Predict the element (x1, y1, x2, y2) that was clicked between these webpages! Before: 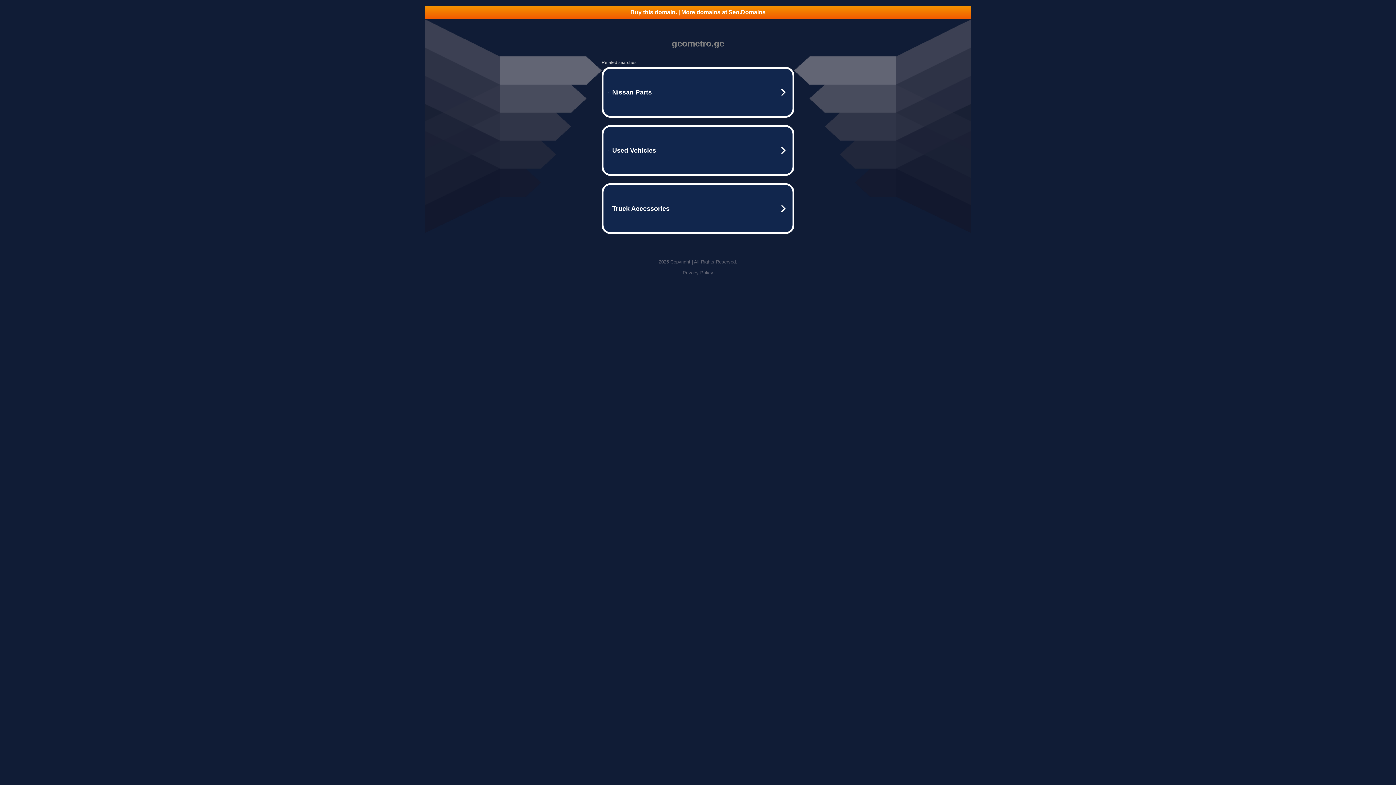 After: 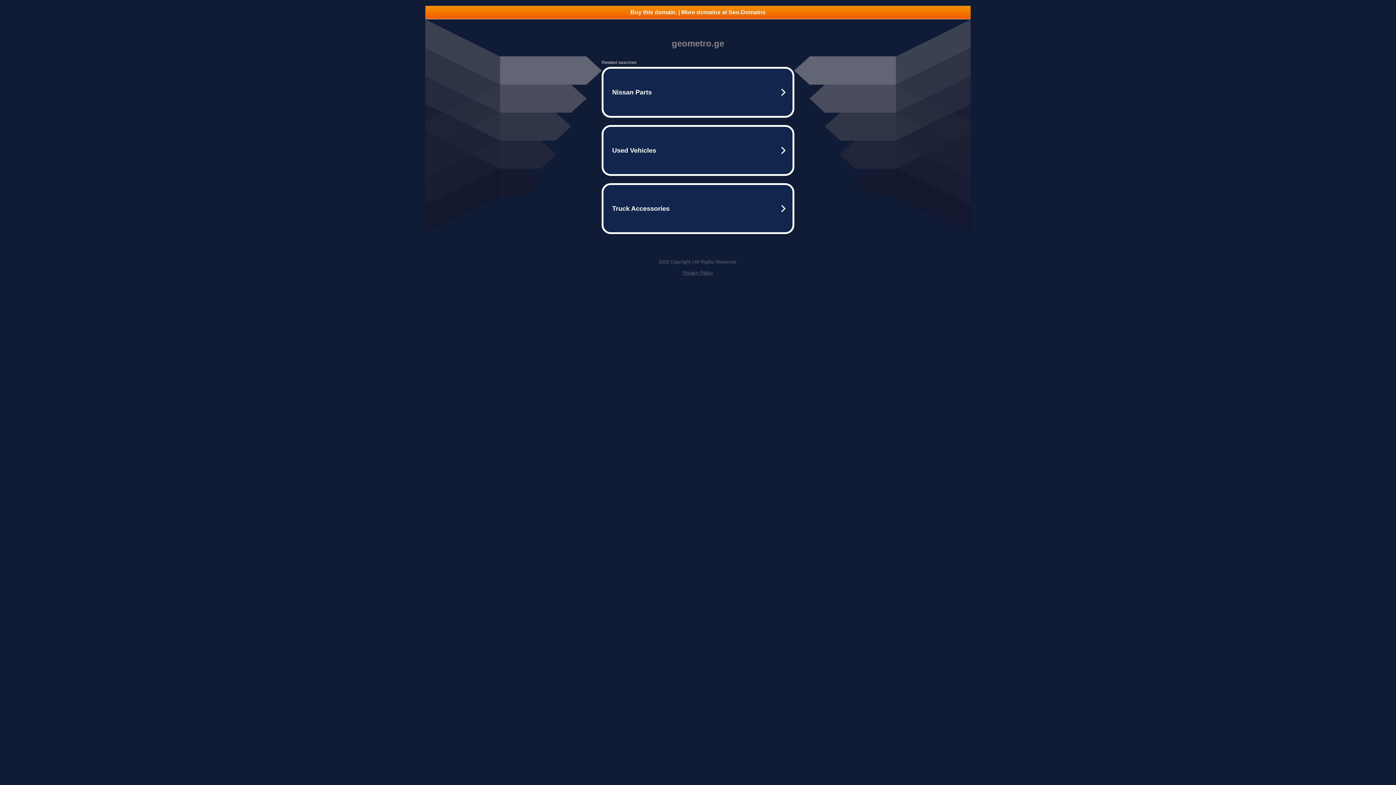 Action: label: Buy this domain. | More domains at Seo.Domains bbox: (425, 5, 970, 18)